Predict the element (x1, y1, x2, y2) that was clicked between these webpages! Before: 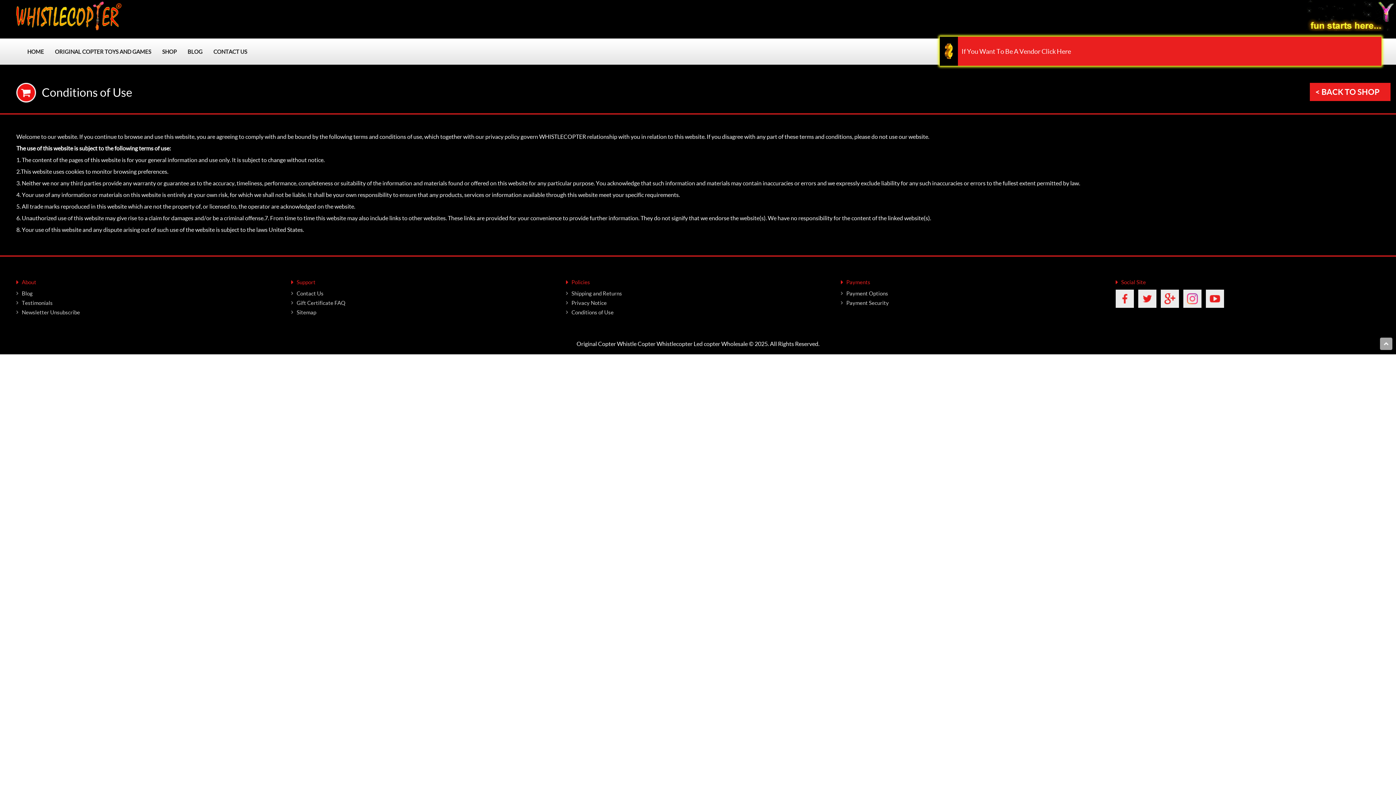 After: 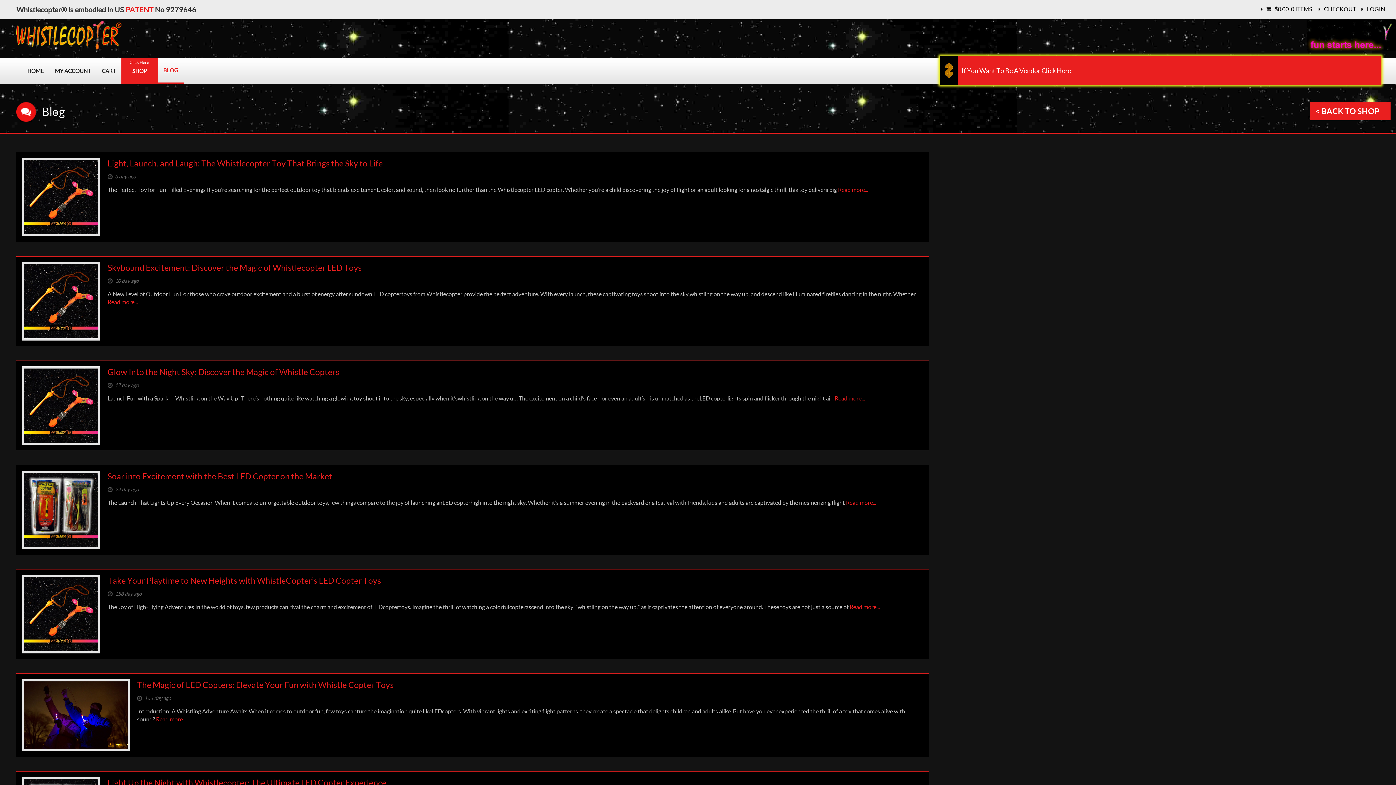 Action: bbox: (182, 38, 208, 64) label: BLOG